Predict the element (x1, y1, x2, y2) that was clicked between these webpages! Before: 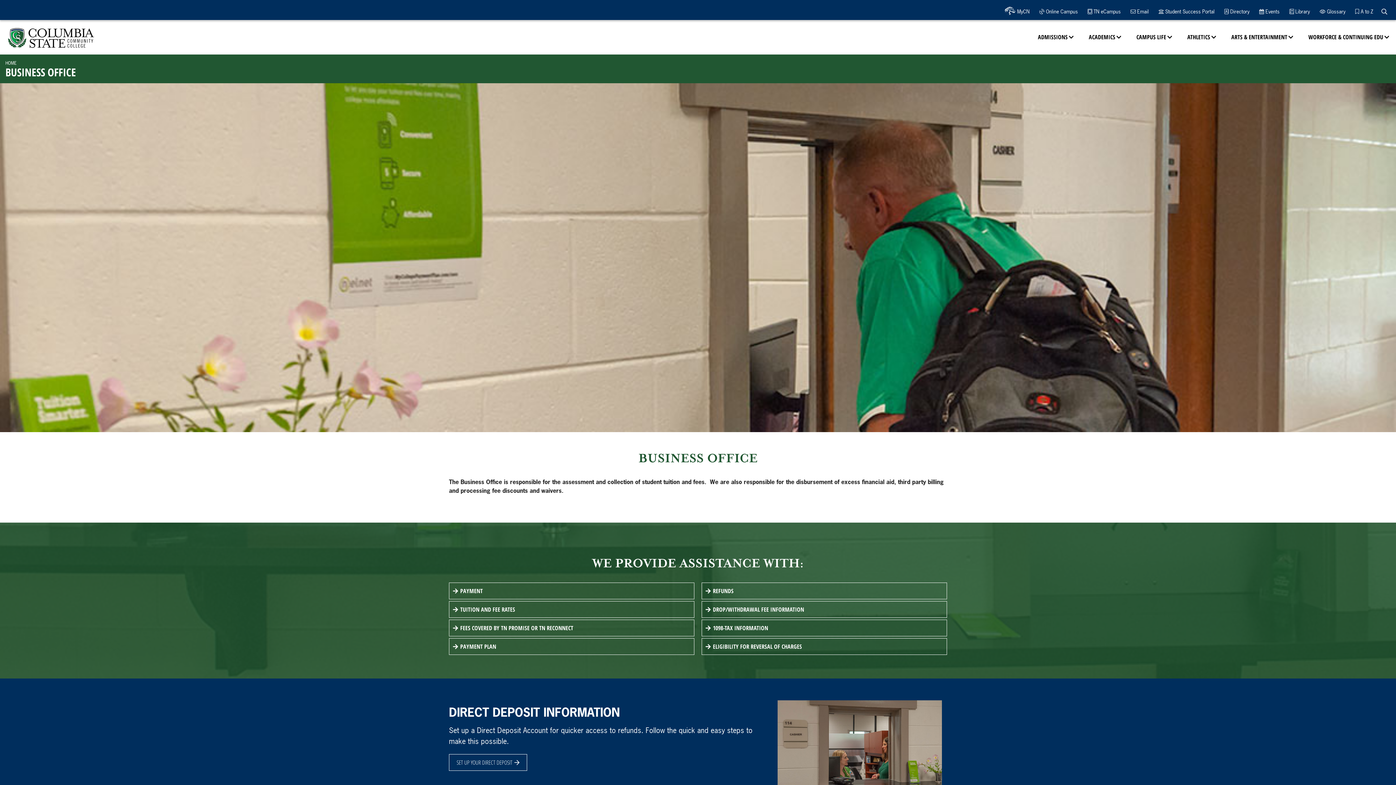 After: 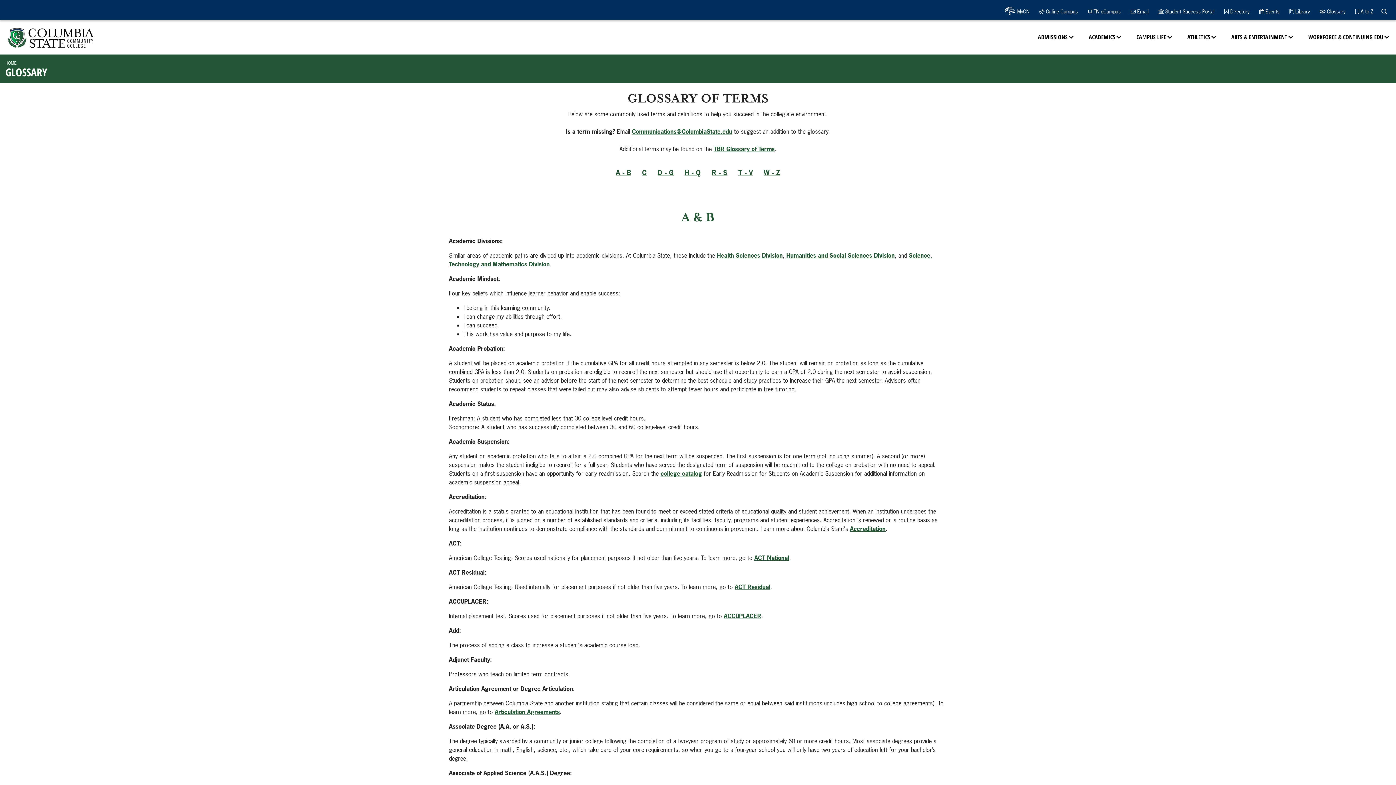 Action: bbox: (1317, 5, 1348, 17) label:  Glossary